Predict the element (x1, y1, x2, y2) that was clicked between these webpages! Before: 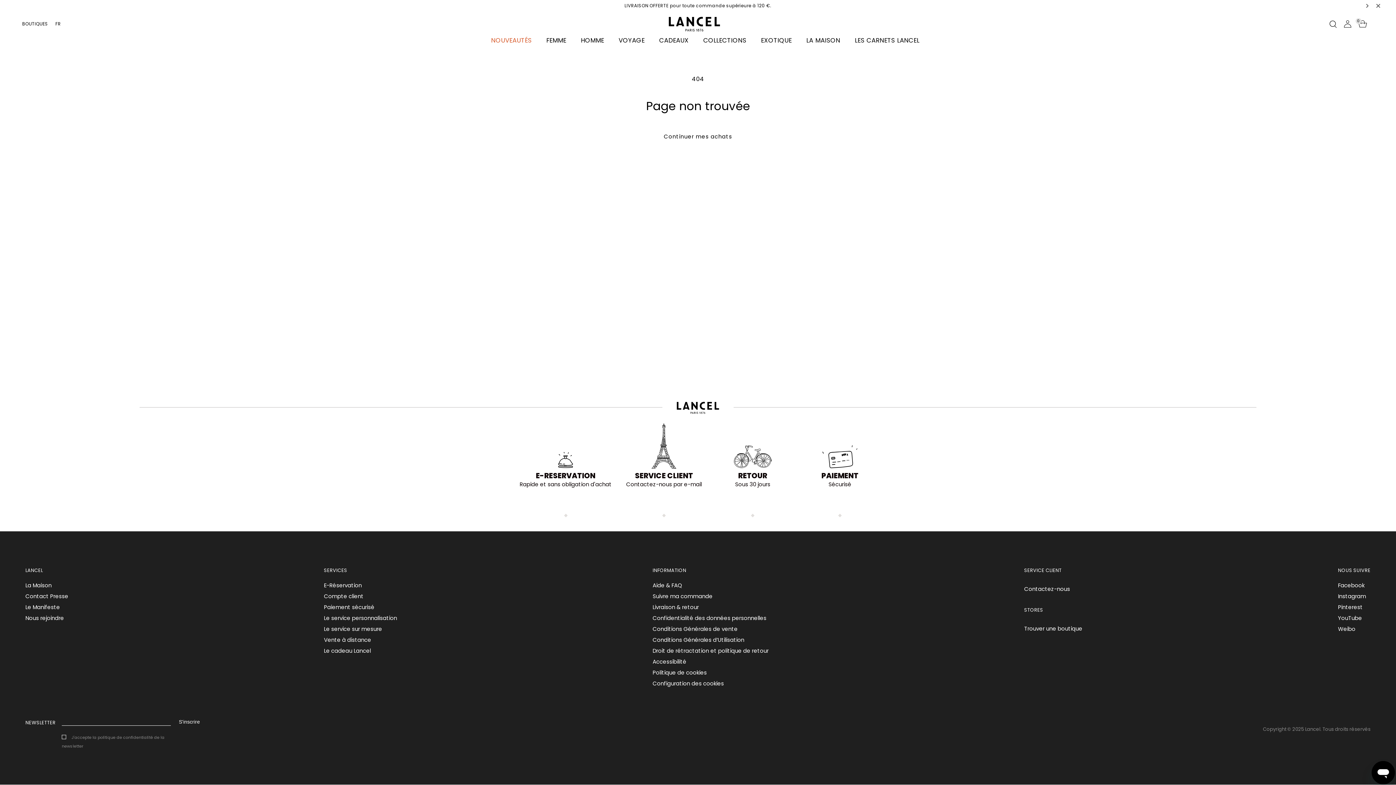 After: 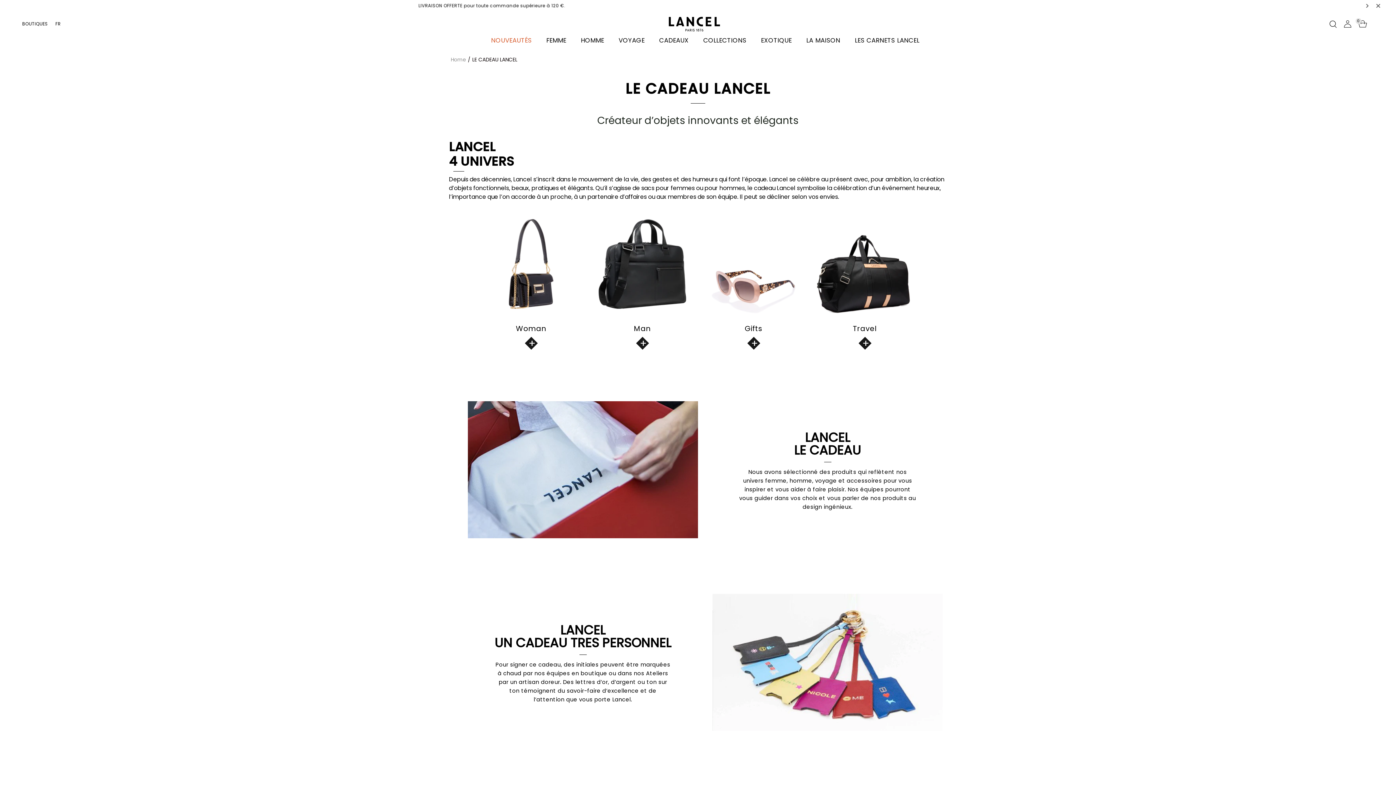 Action: label: Le cadeau Lancel bbox: (324, 647, 370, 654)